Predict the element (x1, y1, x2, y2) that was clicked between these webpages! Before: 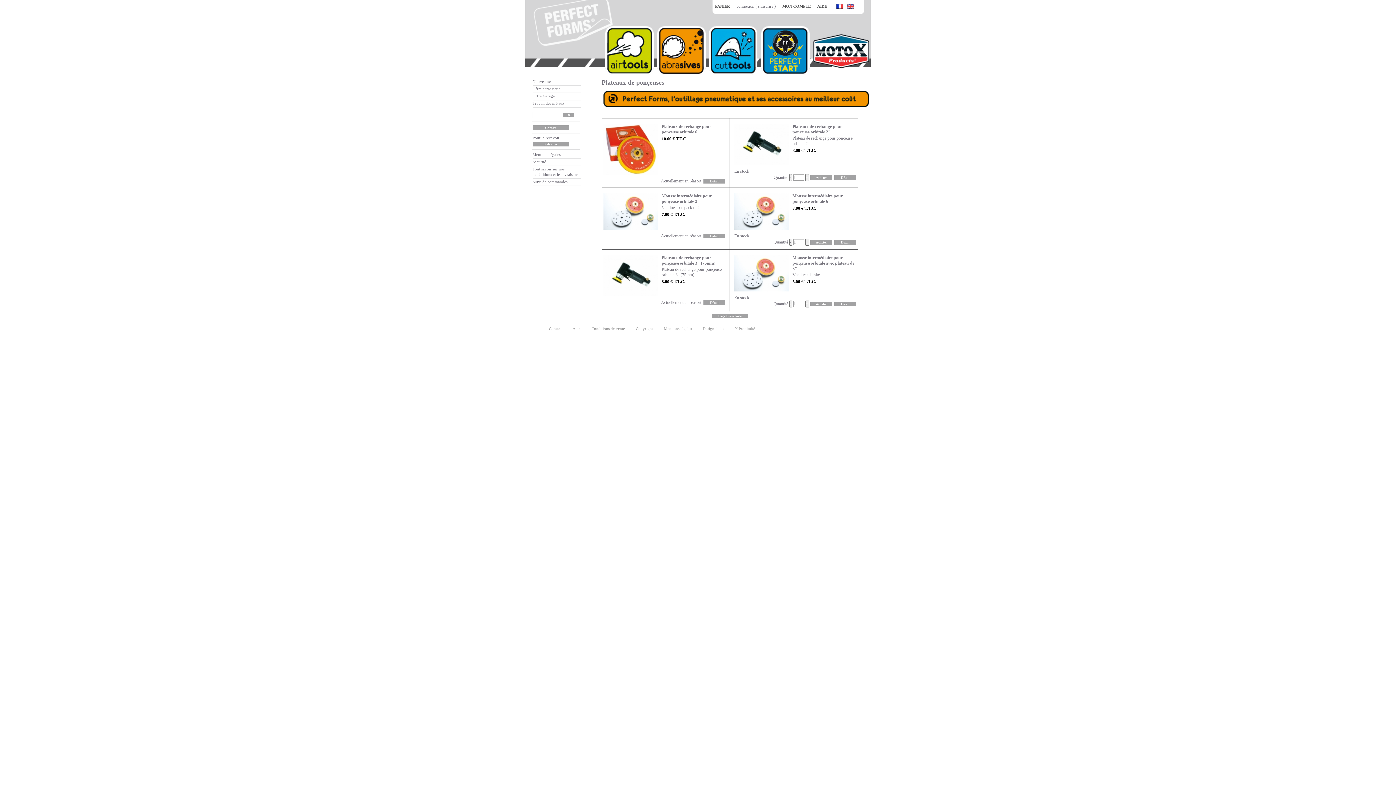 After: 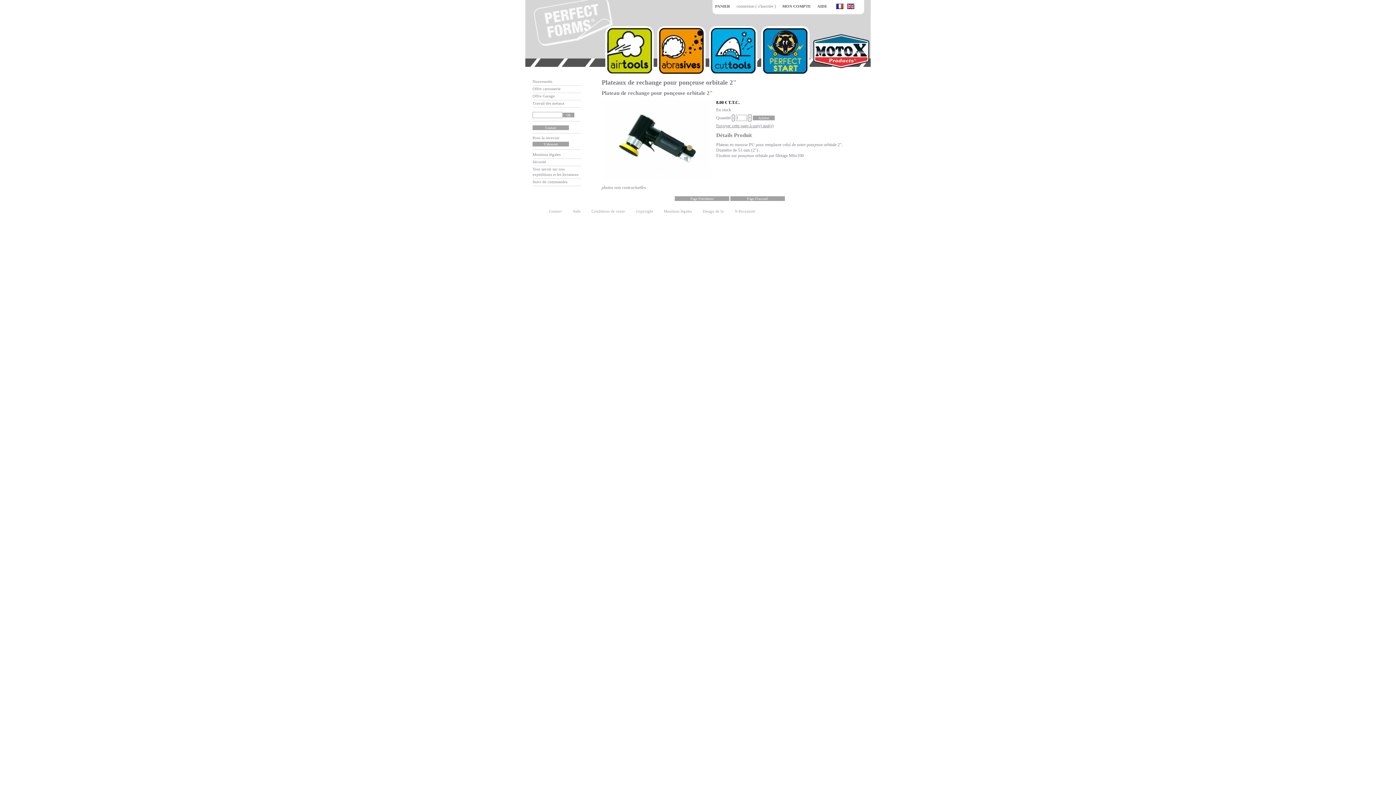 Action: label: Plateaux de rechange pour ponçeuse orbitale 2" bbox: (734, 124, 856, 134)